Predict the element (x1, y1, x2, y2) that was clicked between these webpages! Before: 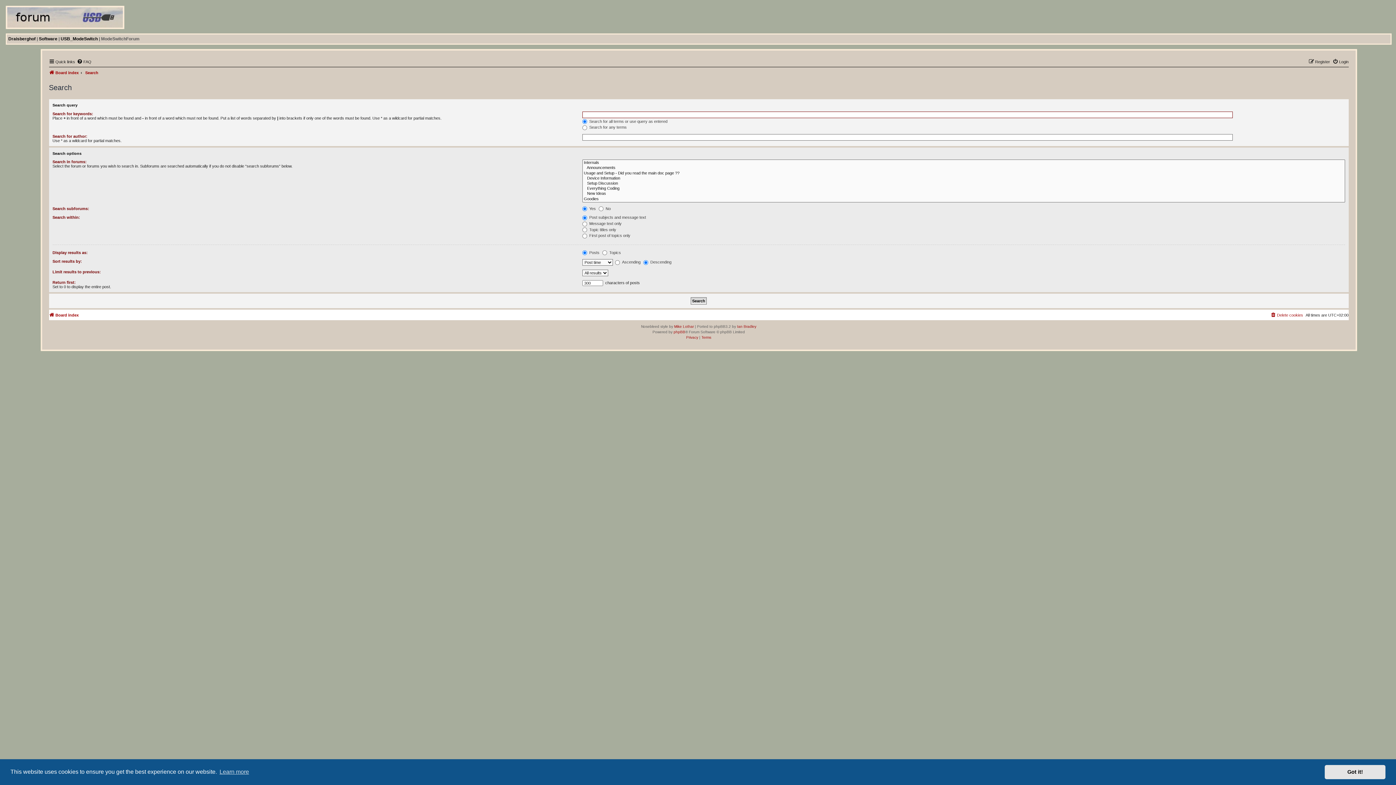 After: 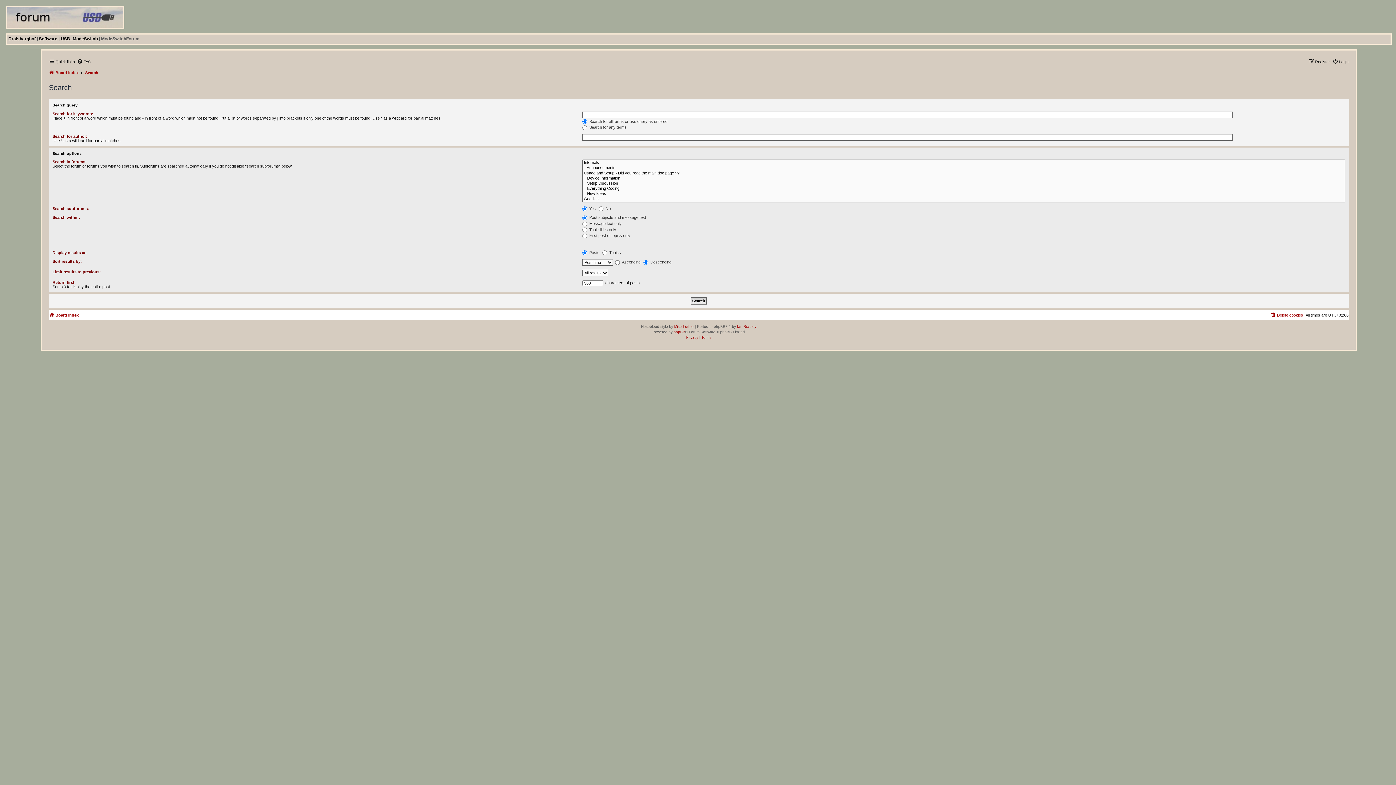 Action: label: dismiss cookie message bbox: (1325, 765, 1385, 779)